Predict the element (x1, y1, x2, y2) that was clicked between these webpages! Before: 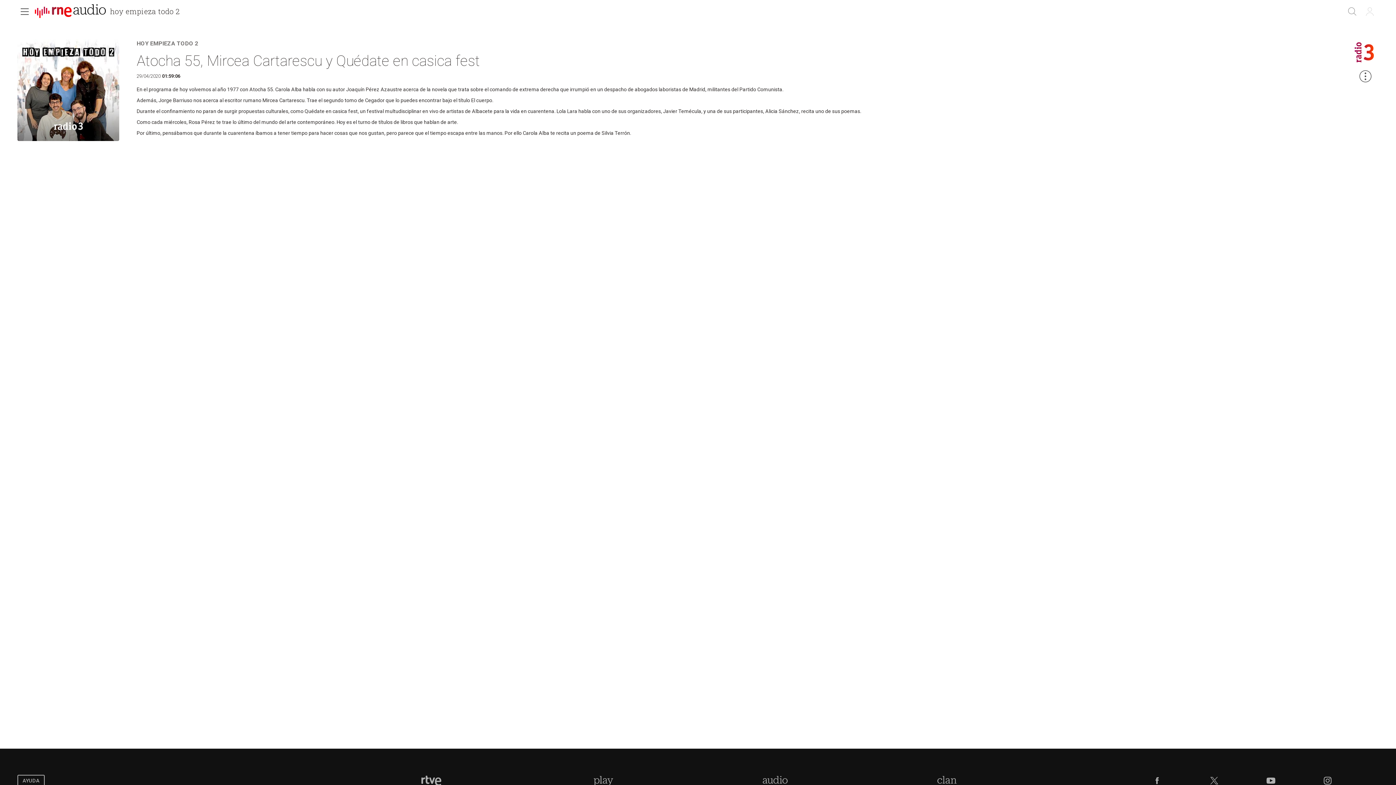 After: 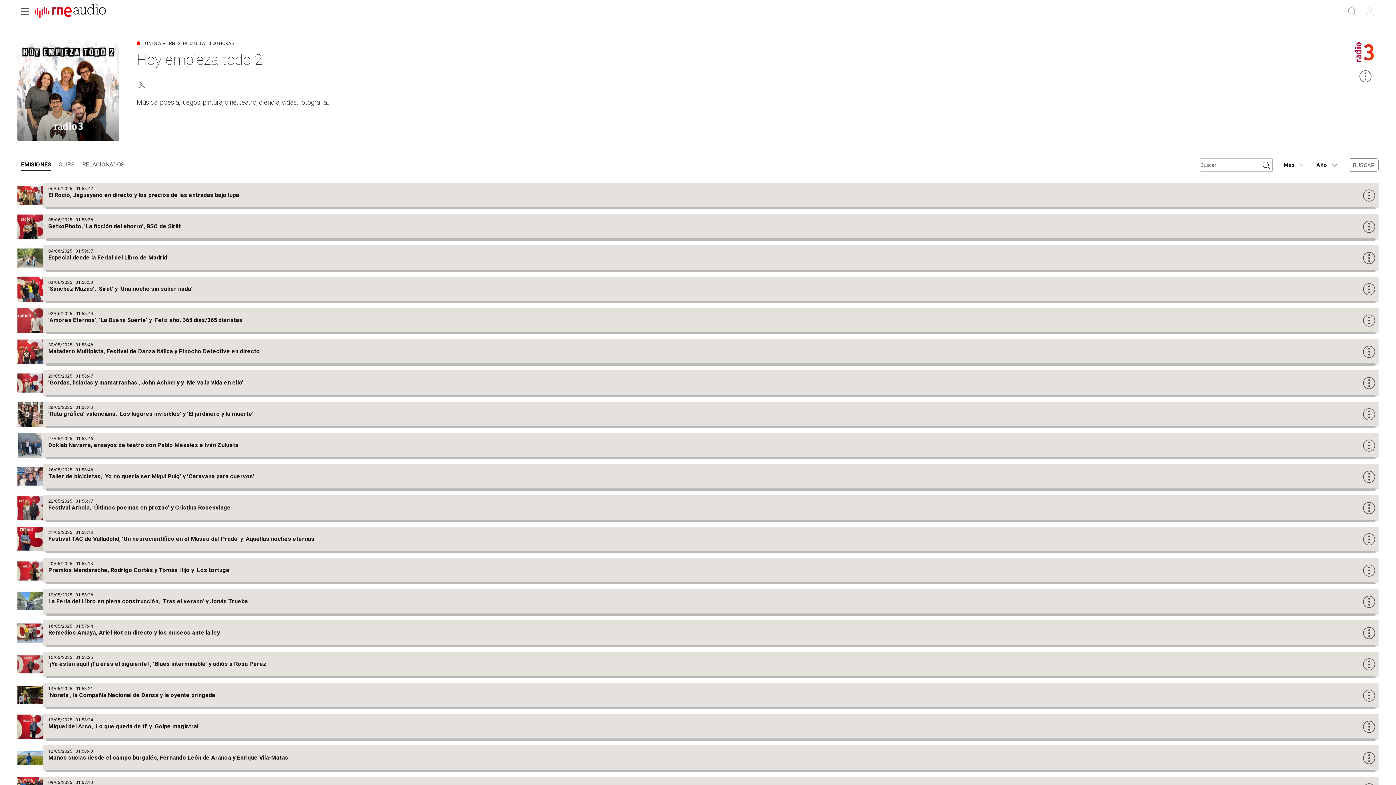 Action: bbox: (136, 39, 1344, 49) label: HOY EMPIEZA TODO 2 